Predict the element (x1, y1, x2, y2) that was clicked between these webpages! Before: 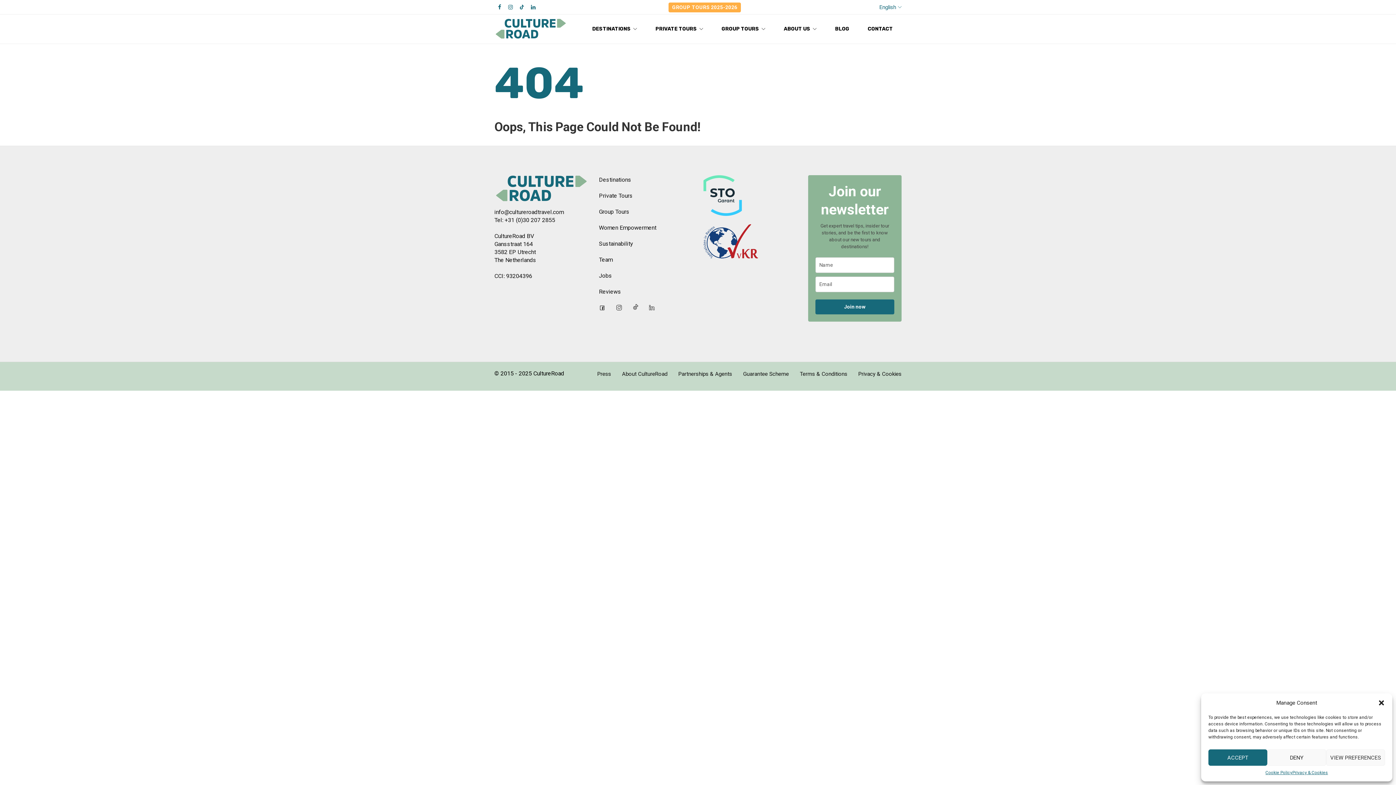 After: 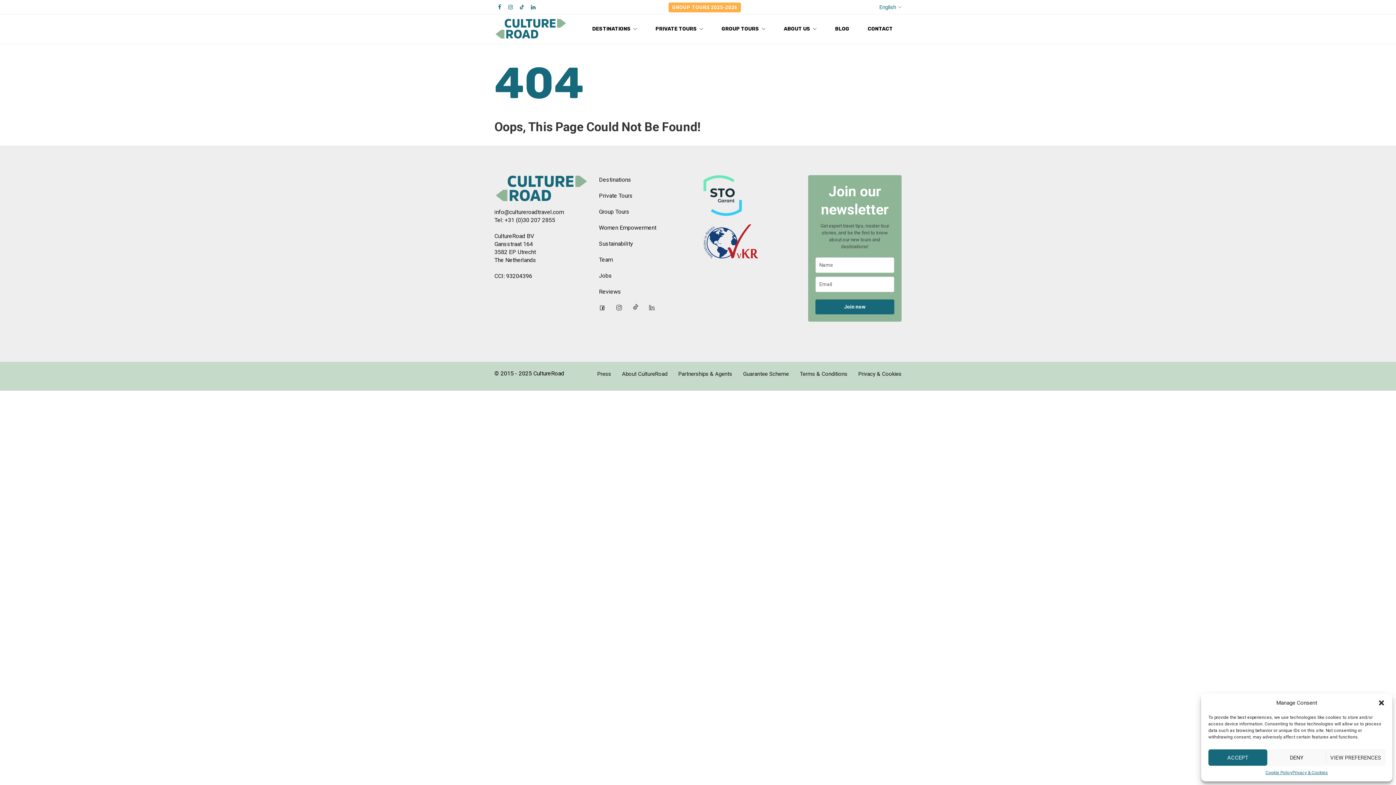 Action: bbox: (599, 303, 605, 313)